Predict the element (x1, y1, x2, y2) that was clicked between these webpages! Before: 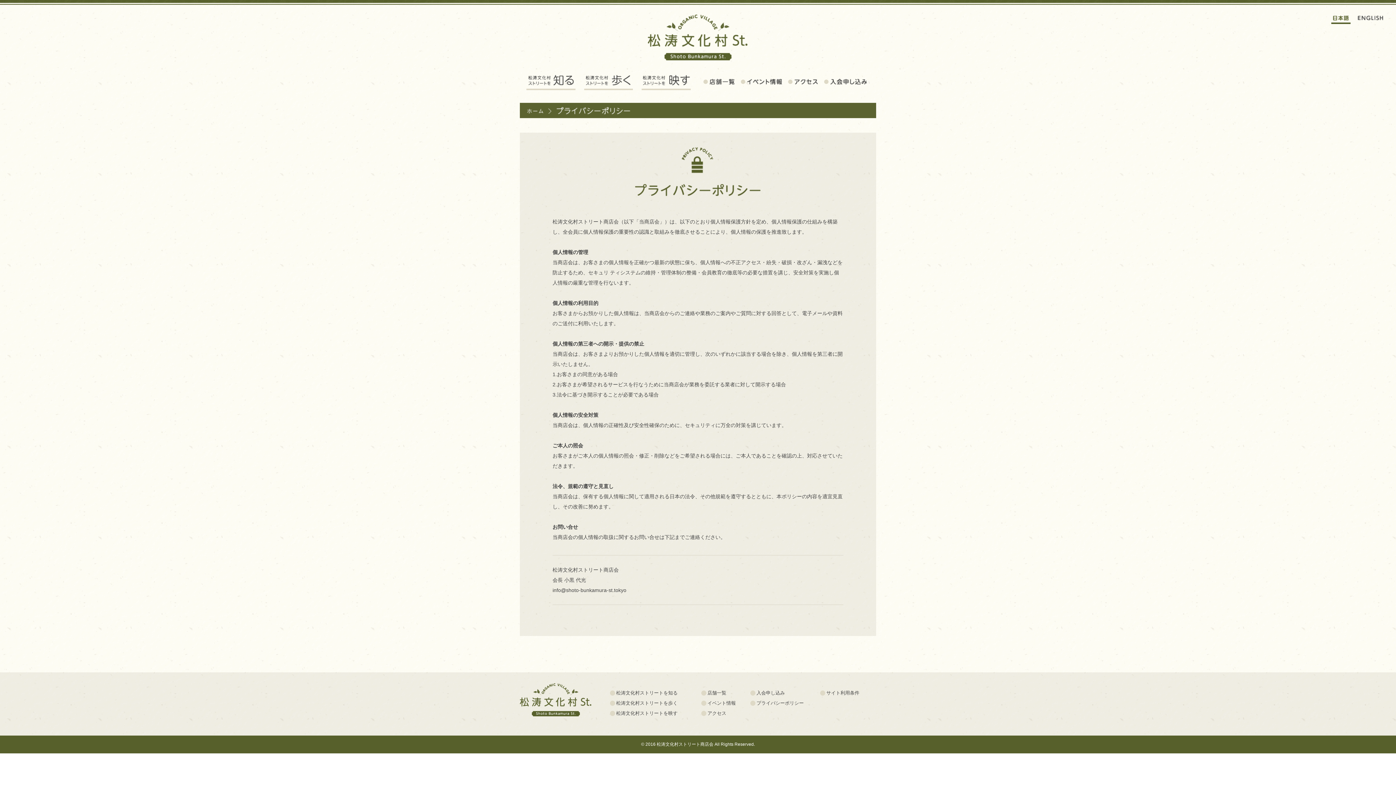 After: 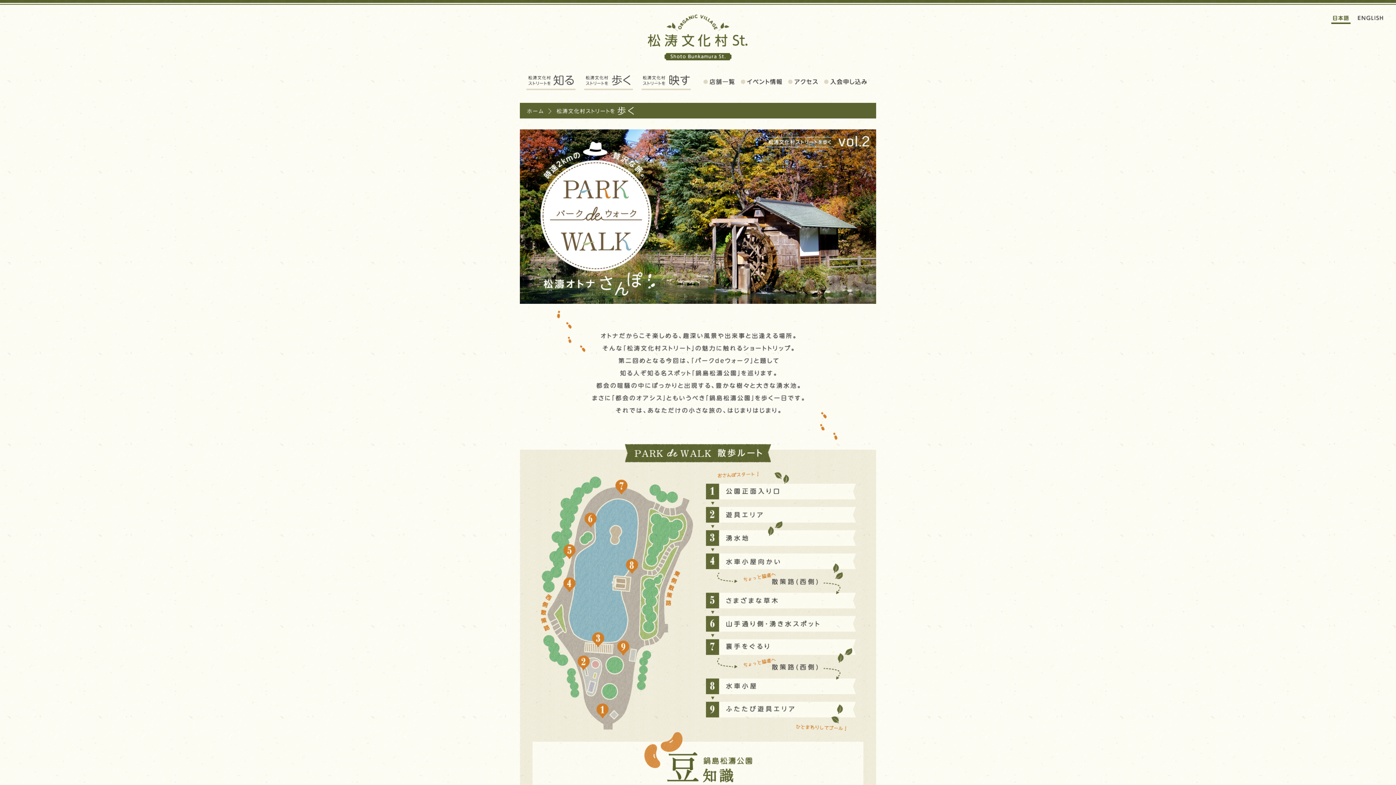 Action: bbox: (584, 74, 633, 90)